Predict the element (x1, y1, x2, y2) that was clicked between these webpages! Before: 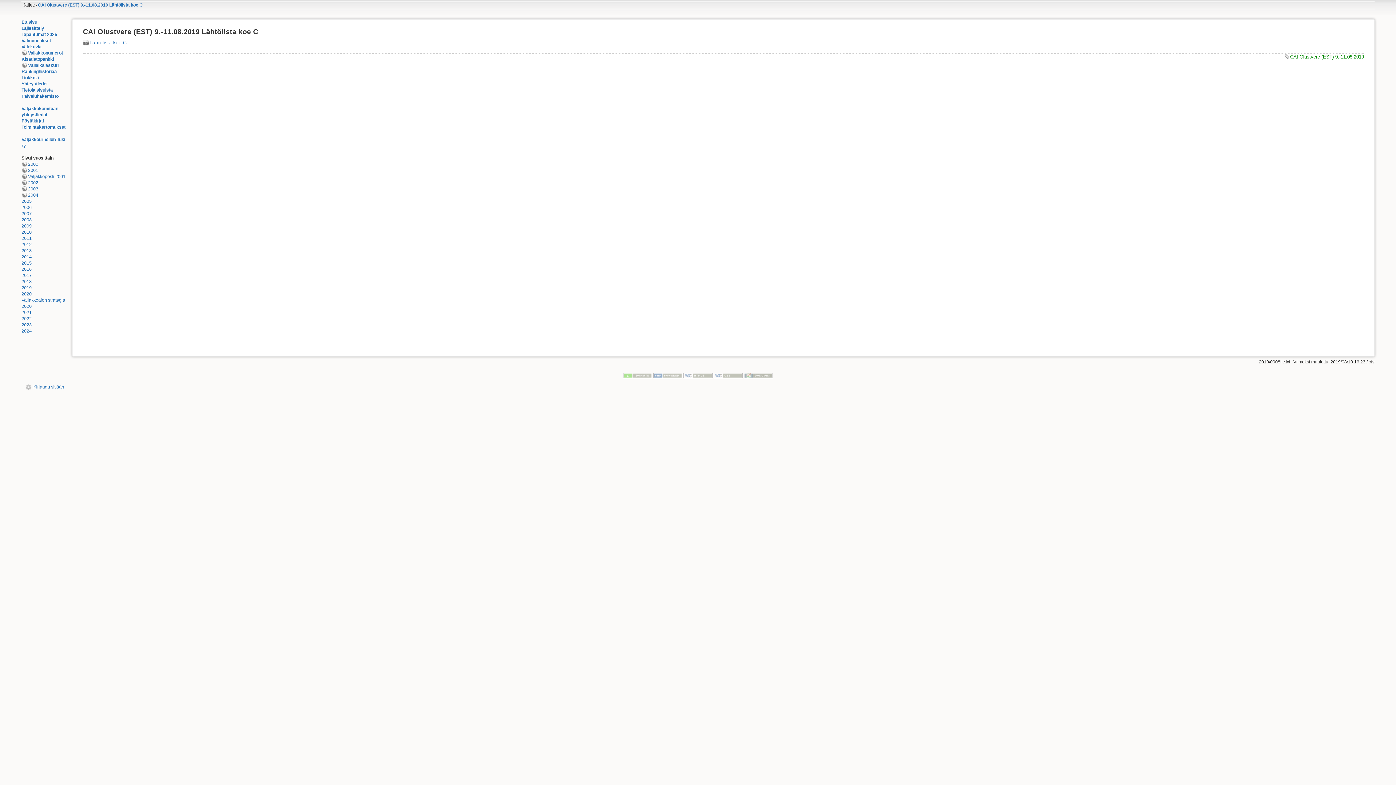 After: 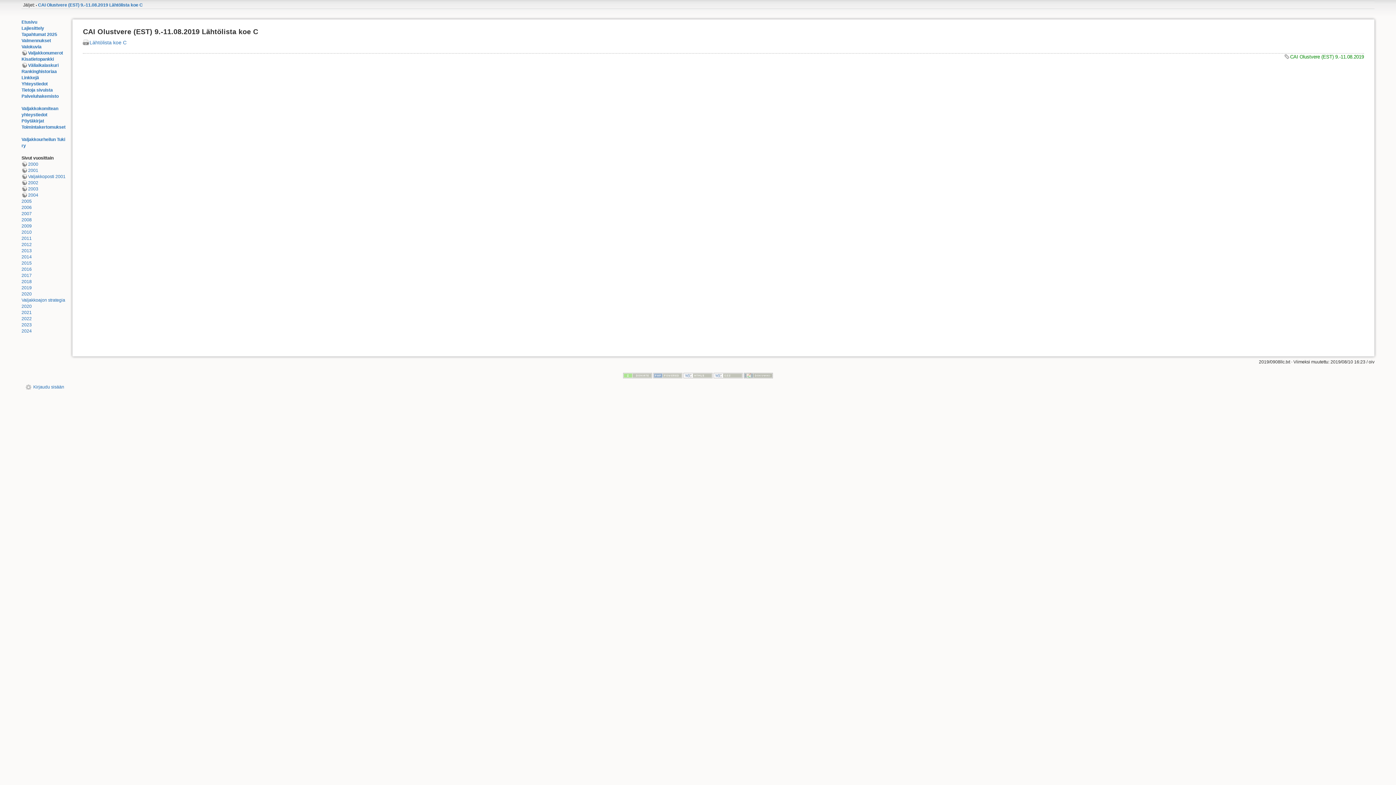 Action: bbox: (37, 2, 142, 7) label: CAI Olustvere (EST) 9.-11.08.2019 Lähtölista koe C